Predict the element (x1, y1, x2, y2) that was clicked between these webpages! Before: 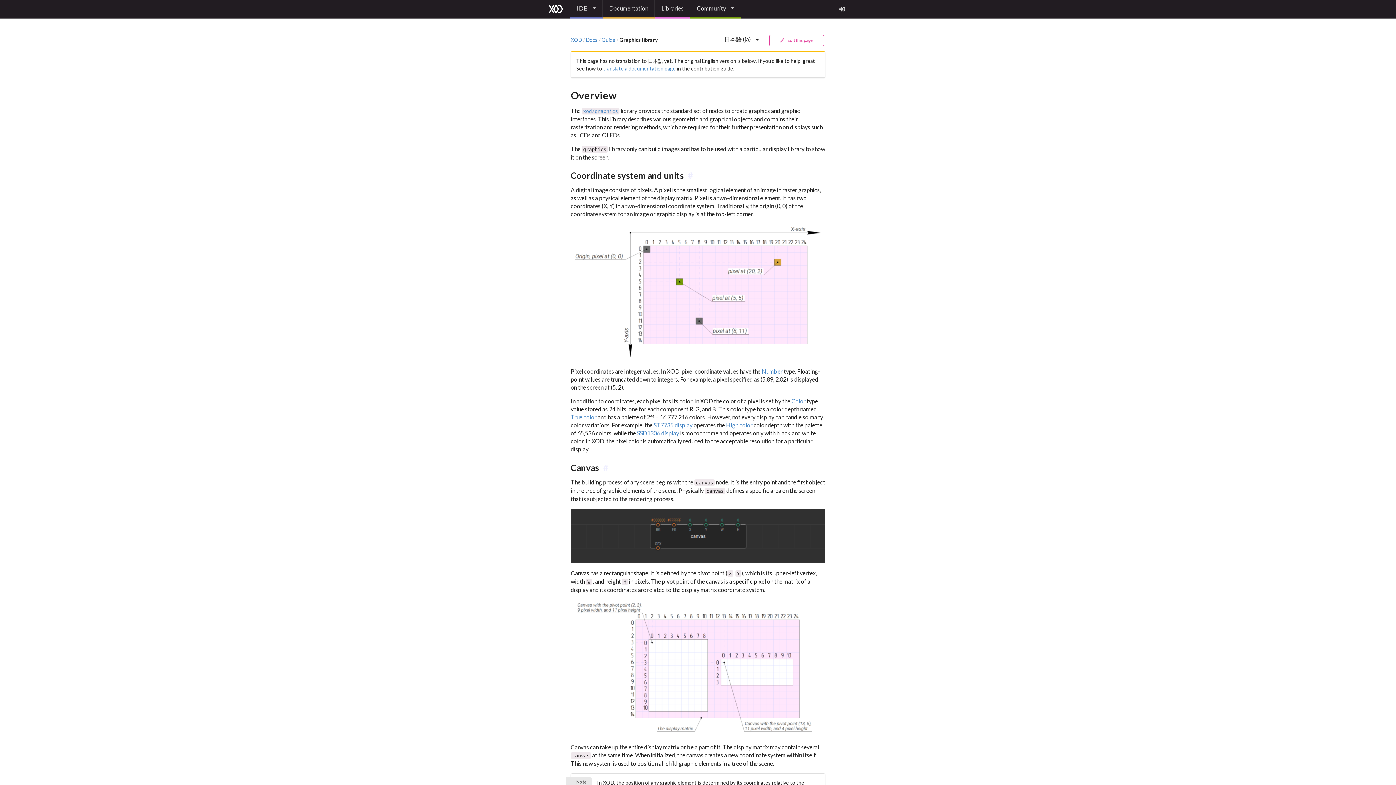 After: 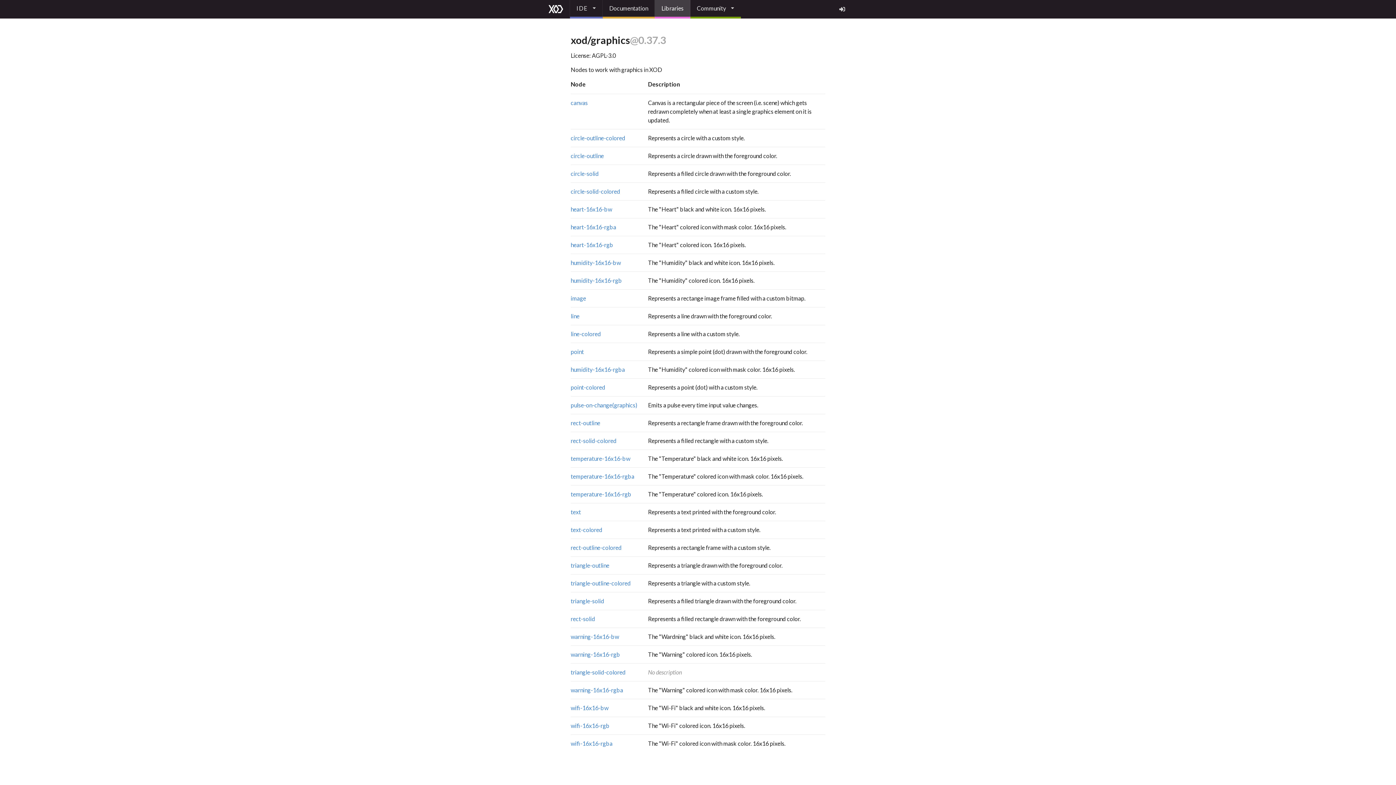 Action: label: xod/graphics bbox: (581, 107, 619, 114)